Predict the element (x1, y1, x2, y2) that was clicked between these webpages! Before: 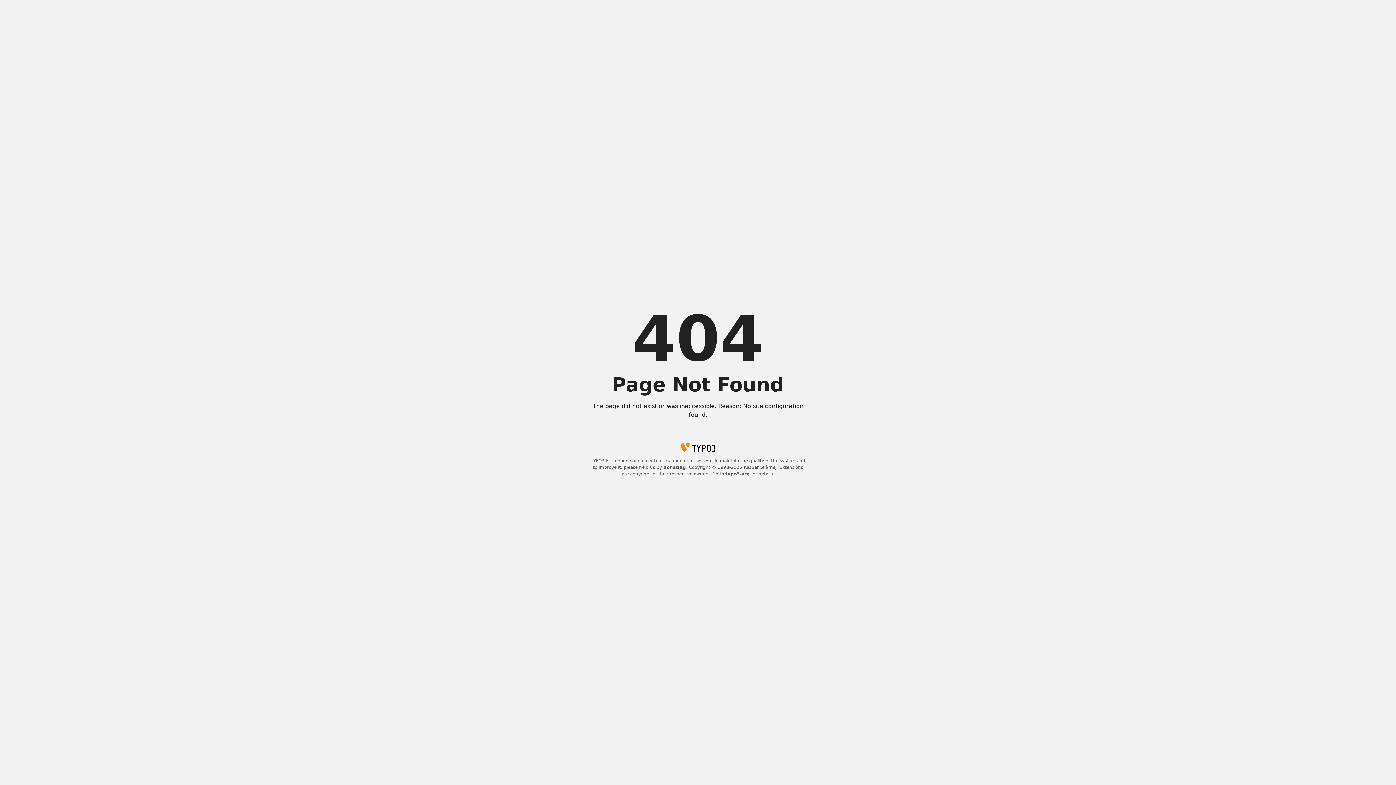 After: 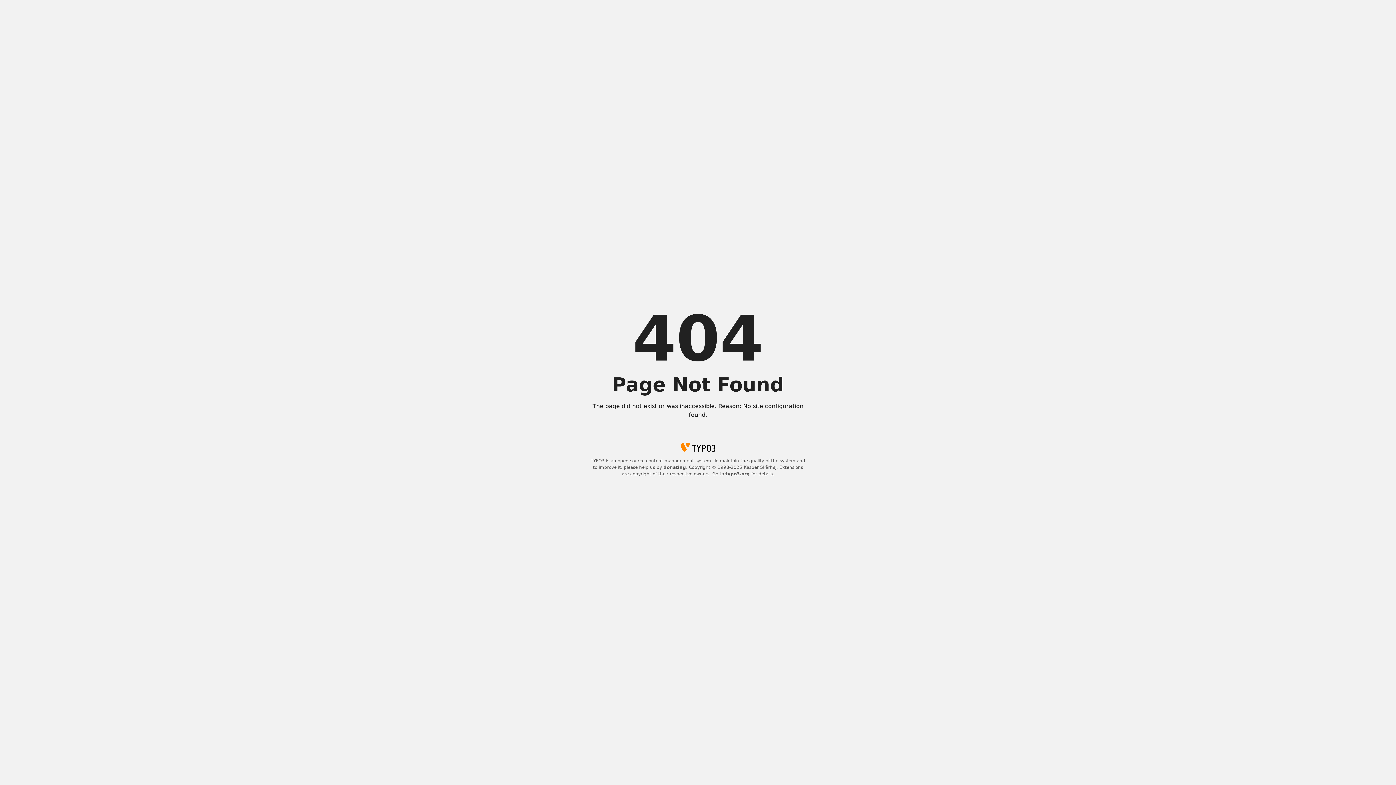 Action: label: typo3.org bbox: (725, 471, 750, 476)